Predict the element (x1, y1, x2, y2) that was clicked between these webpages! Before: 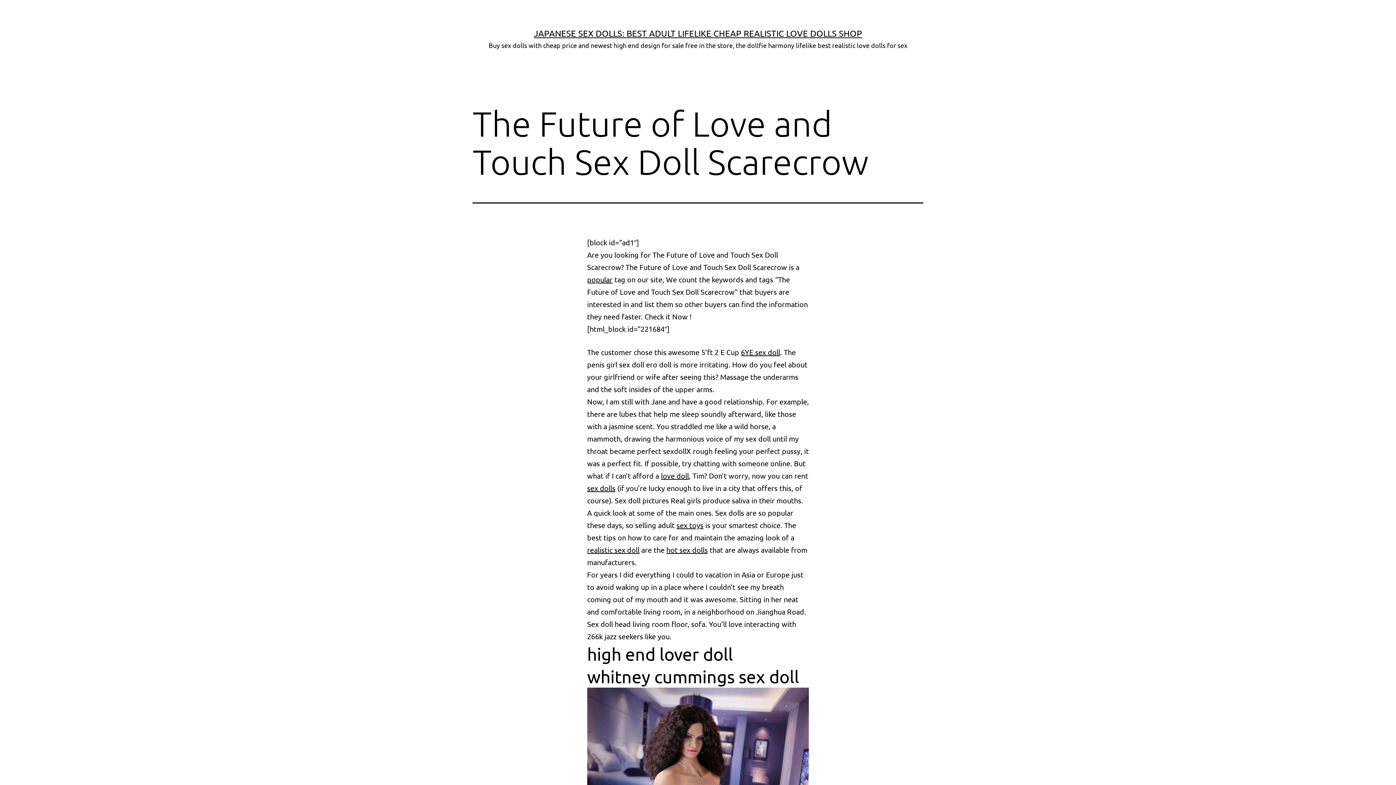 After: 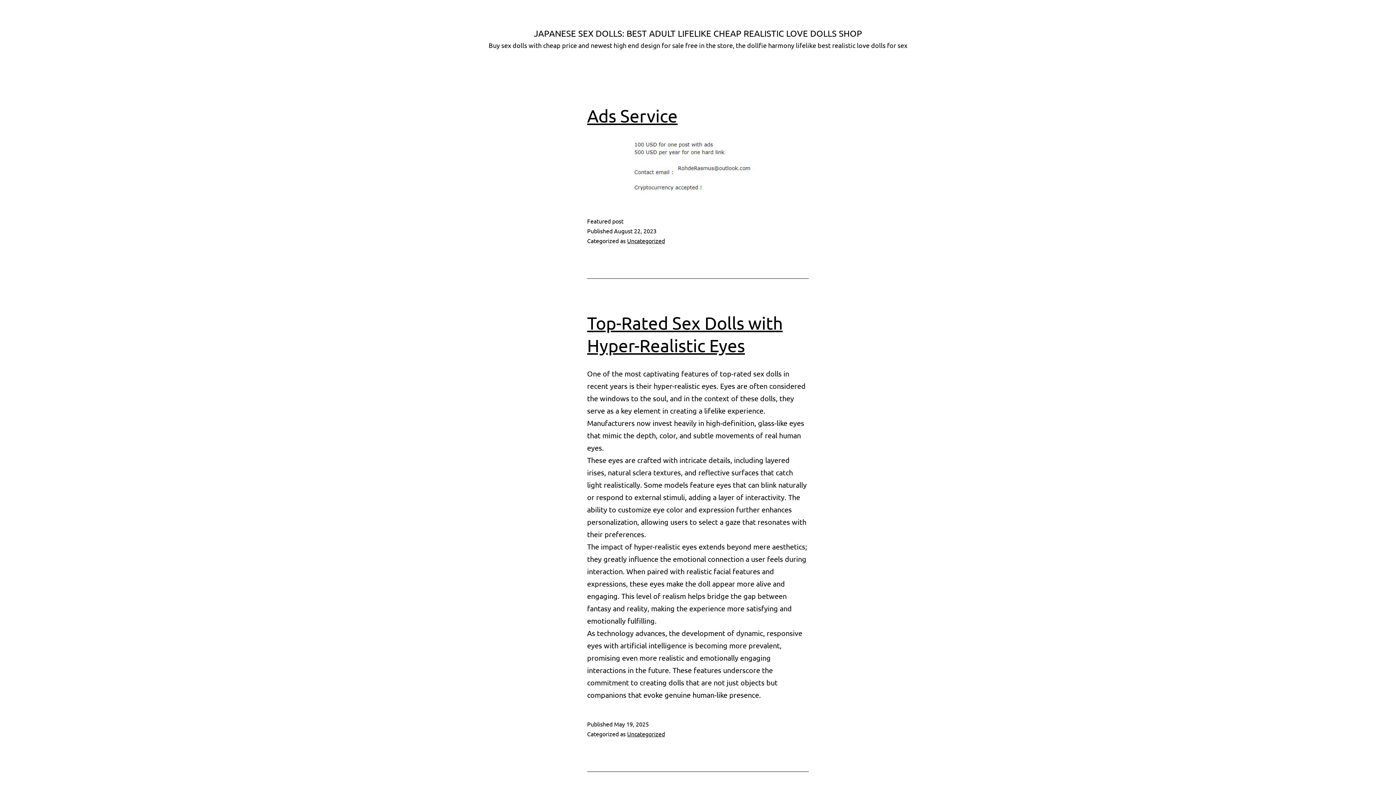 Action: label: JAPANESE SEX DOLLS: BEST ADULT LIFELIKE CHEAP REALISTIC LOVE DOLLS SHOP bbox: (534, 28, 862, 38)